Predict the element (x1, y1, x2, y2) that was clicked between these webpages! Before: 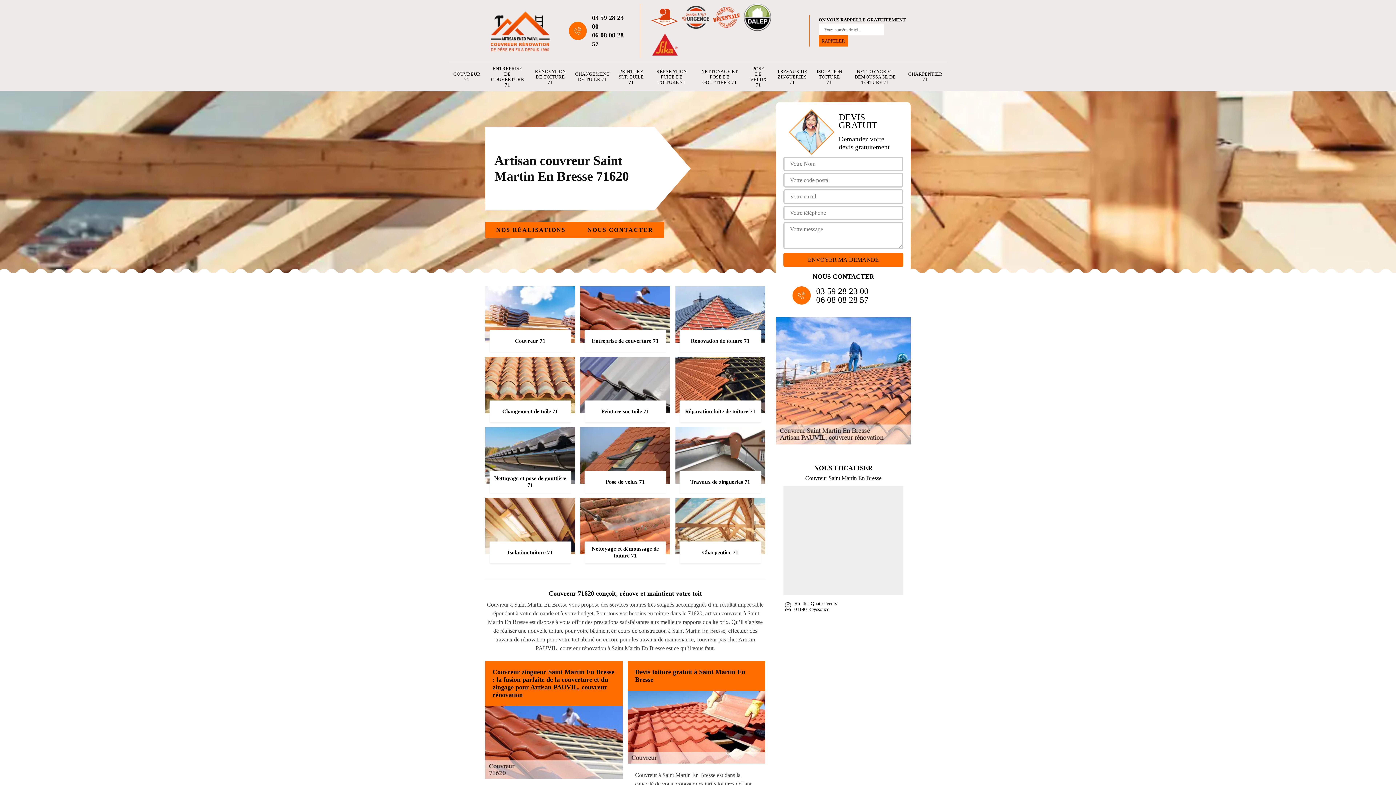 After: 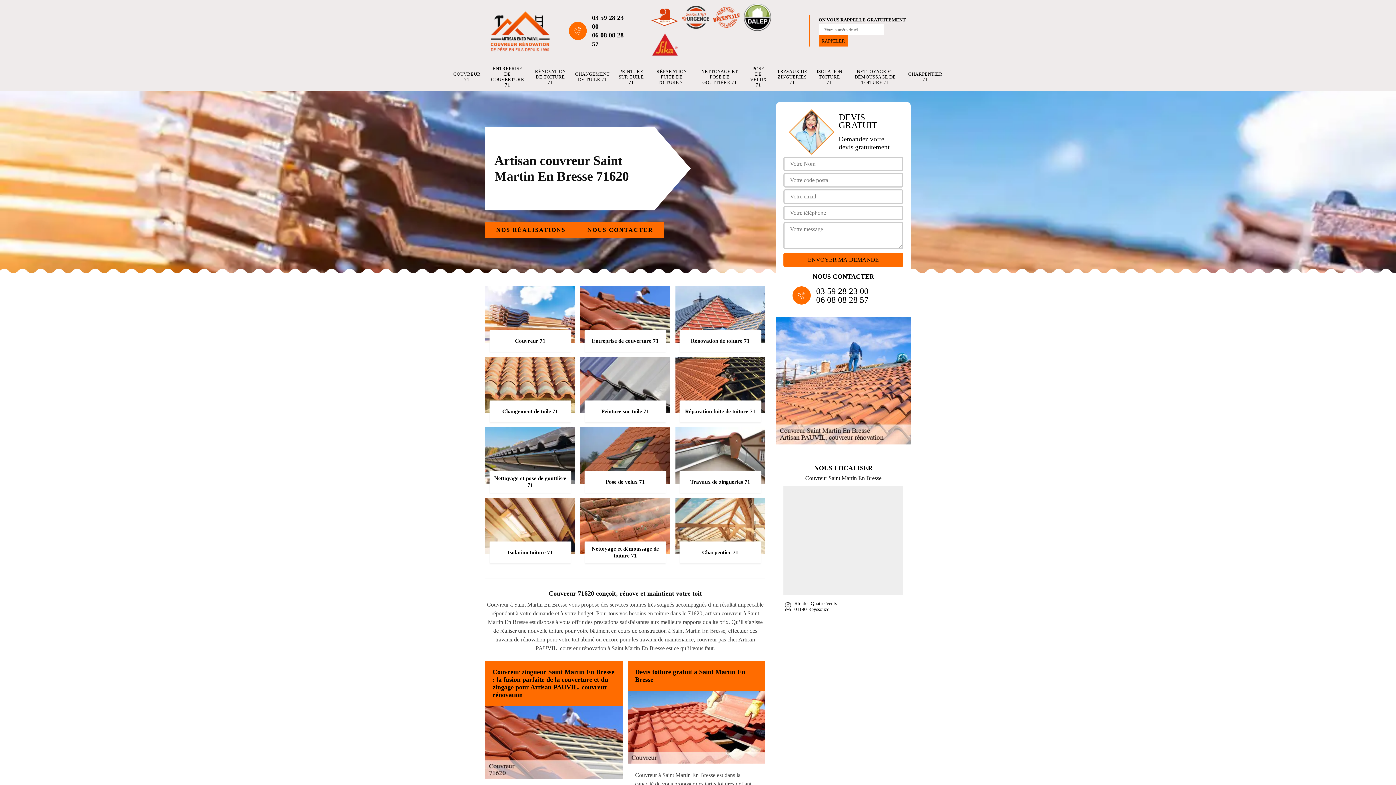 Action: bbox: (816, 295, 868, 304) label: 06 08 08 28 57